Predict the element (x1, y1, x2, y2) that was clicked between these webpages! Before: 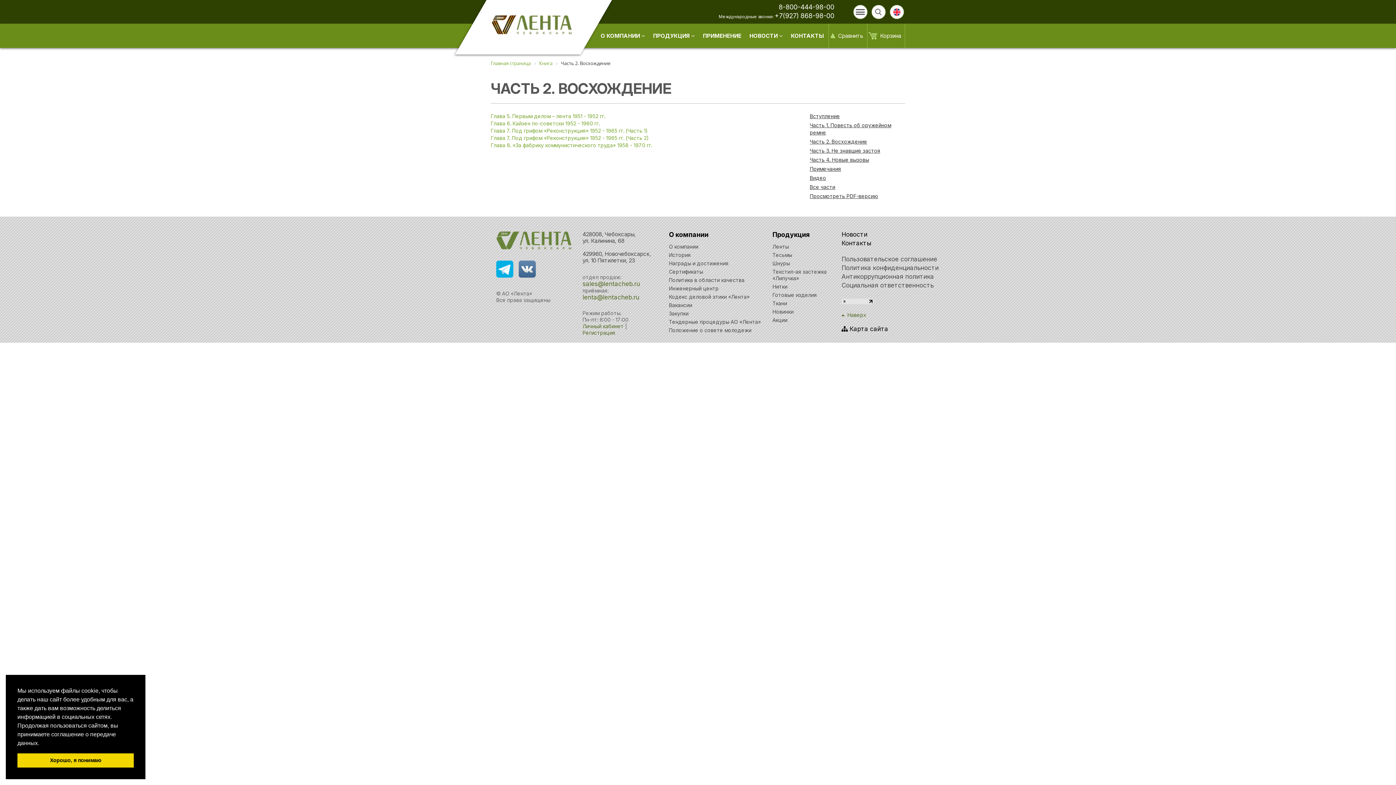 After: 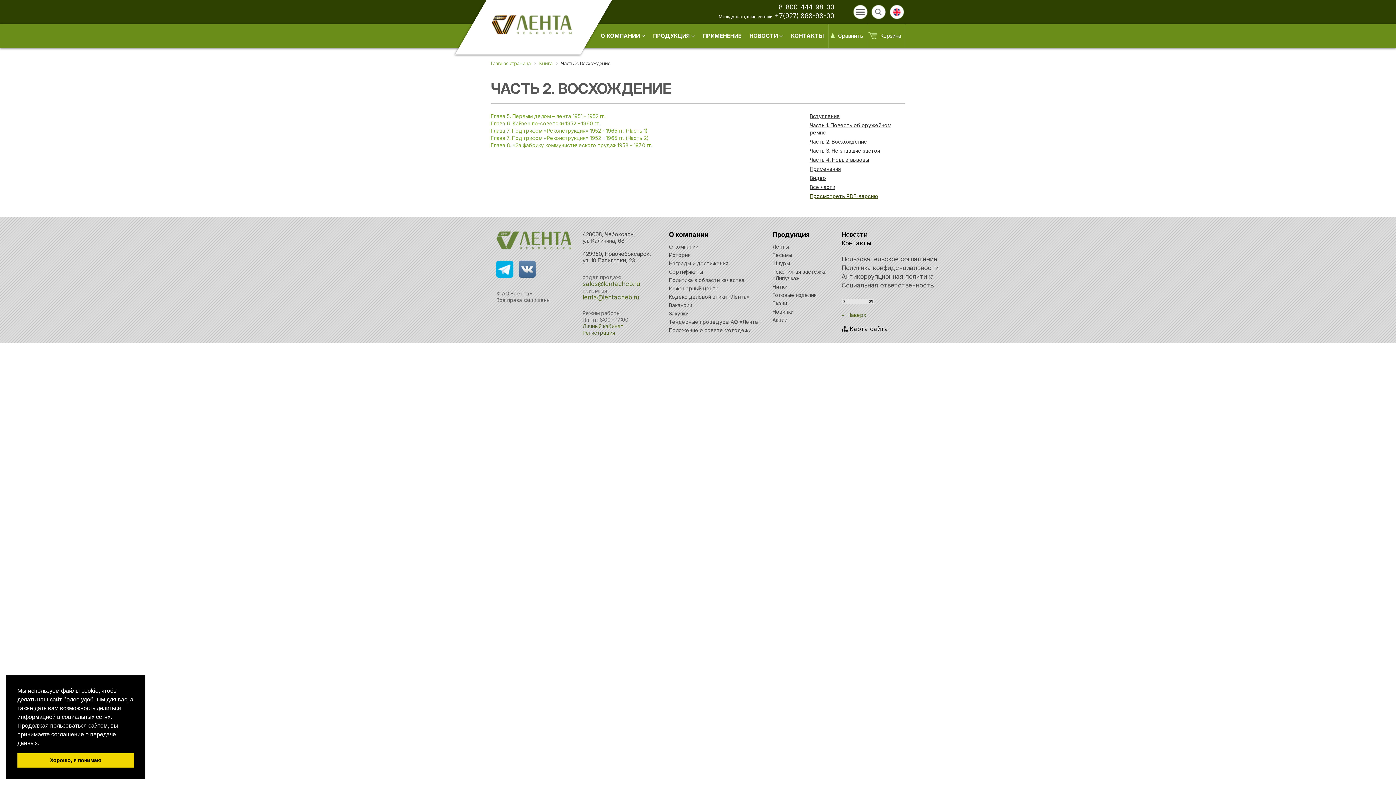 Action: label: Просмотреть PDF-версию bbox: (810, 192, 878, 199)